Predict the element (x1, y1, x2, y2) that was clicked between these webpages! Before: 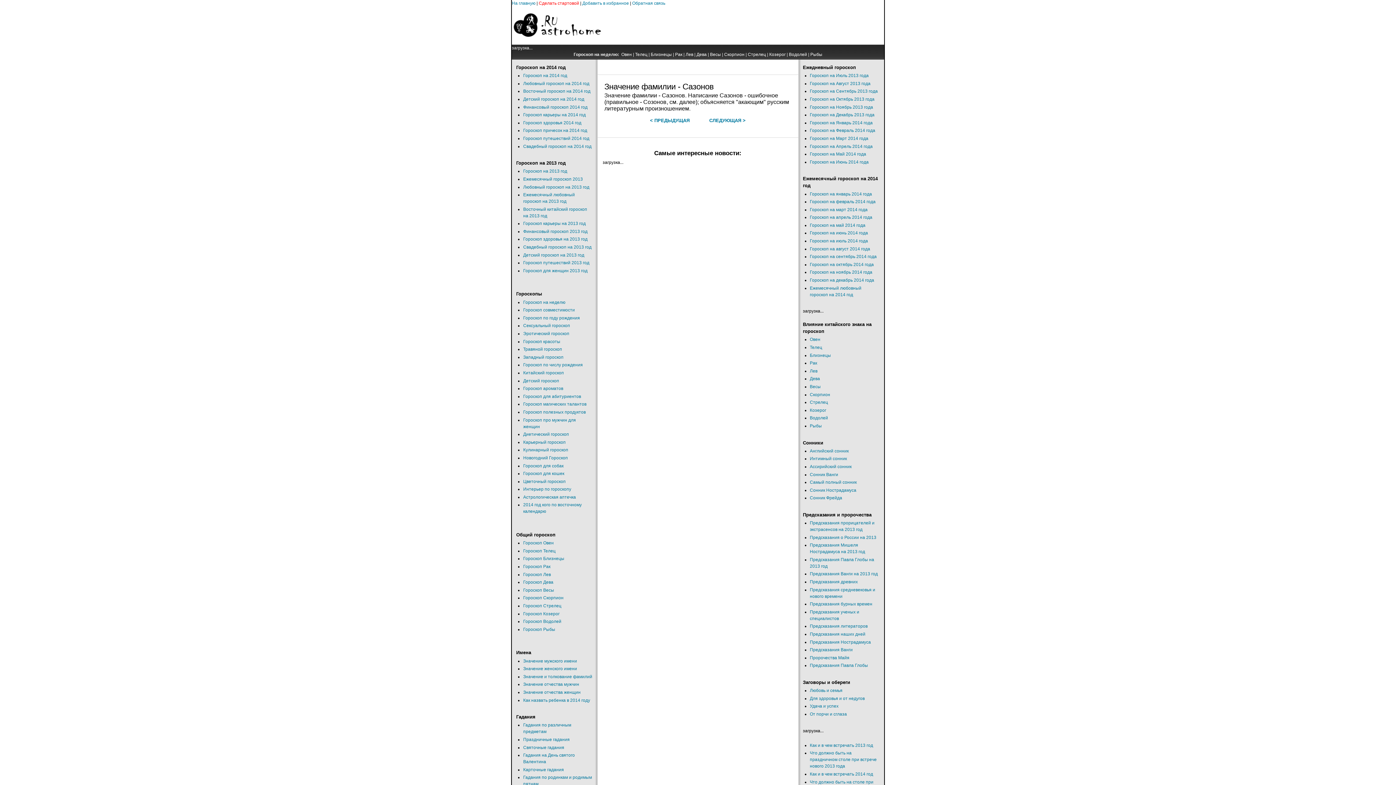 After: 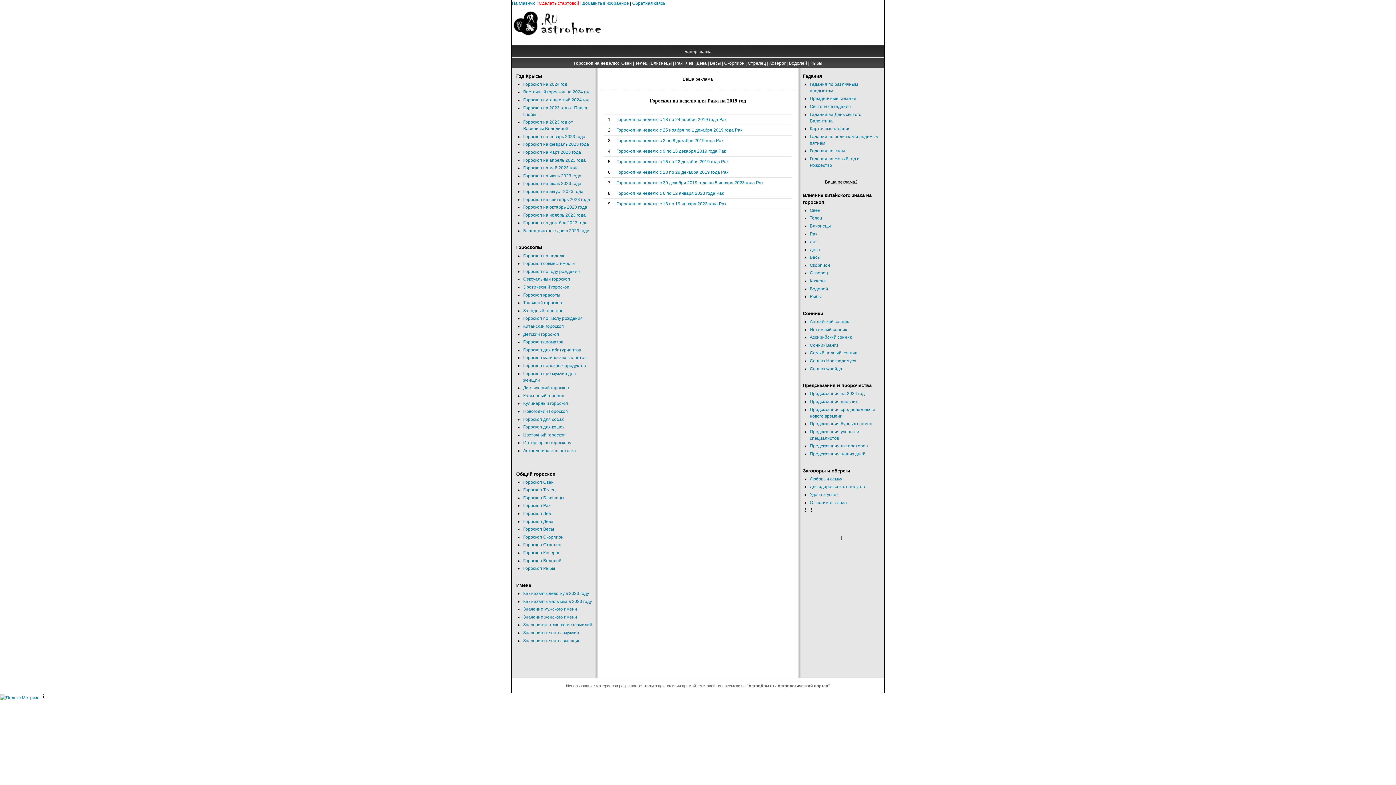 Action: label: Рак bbox: (675, 52, 682, 57)